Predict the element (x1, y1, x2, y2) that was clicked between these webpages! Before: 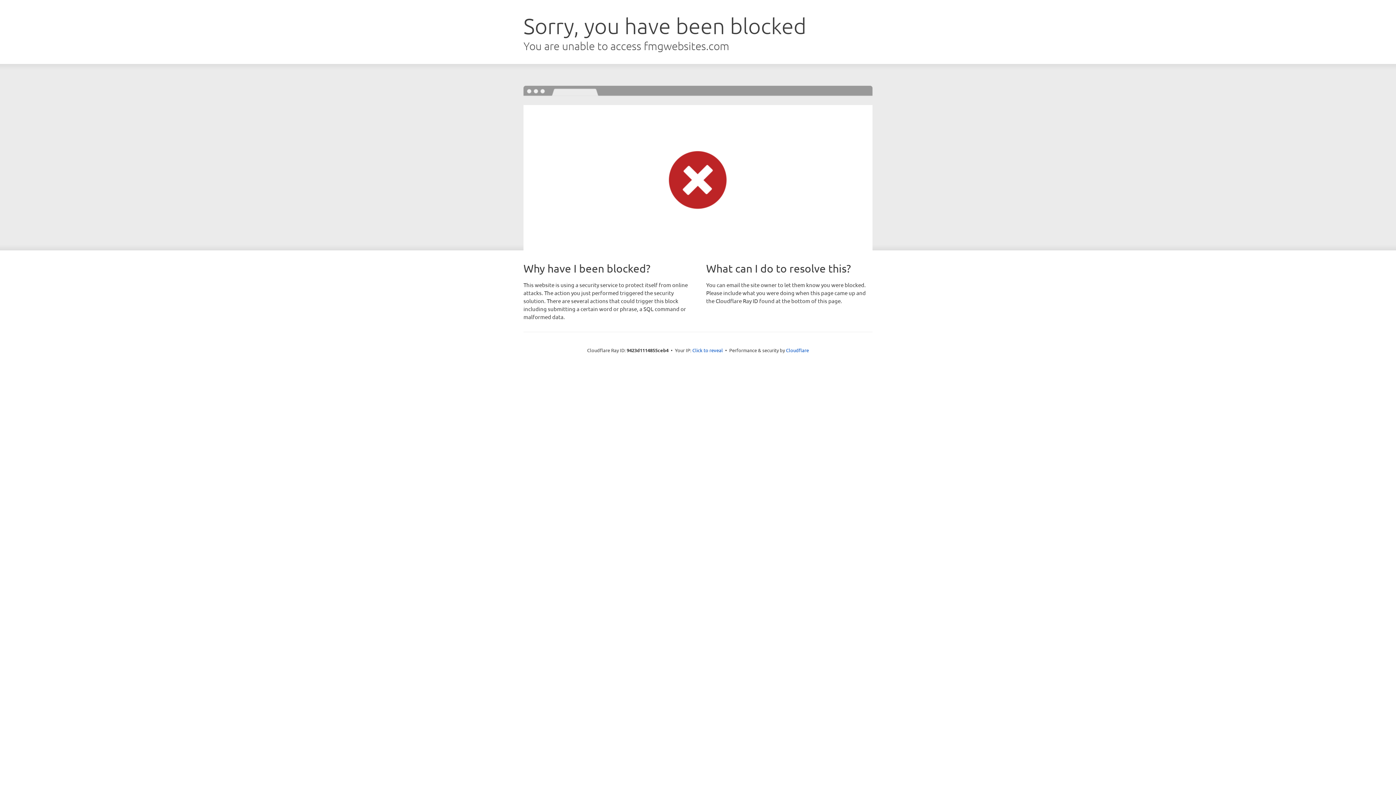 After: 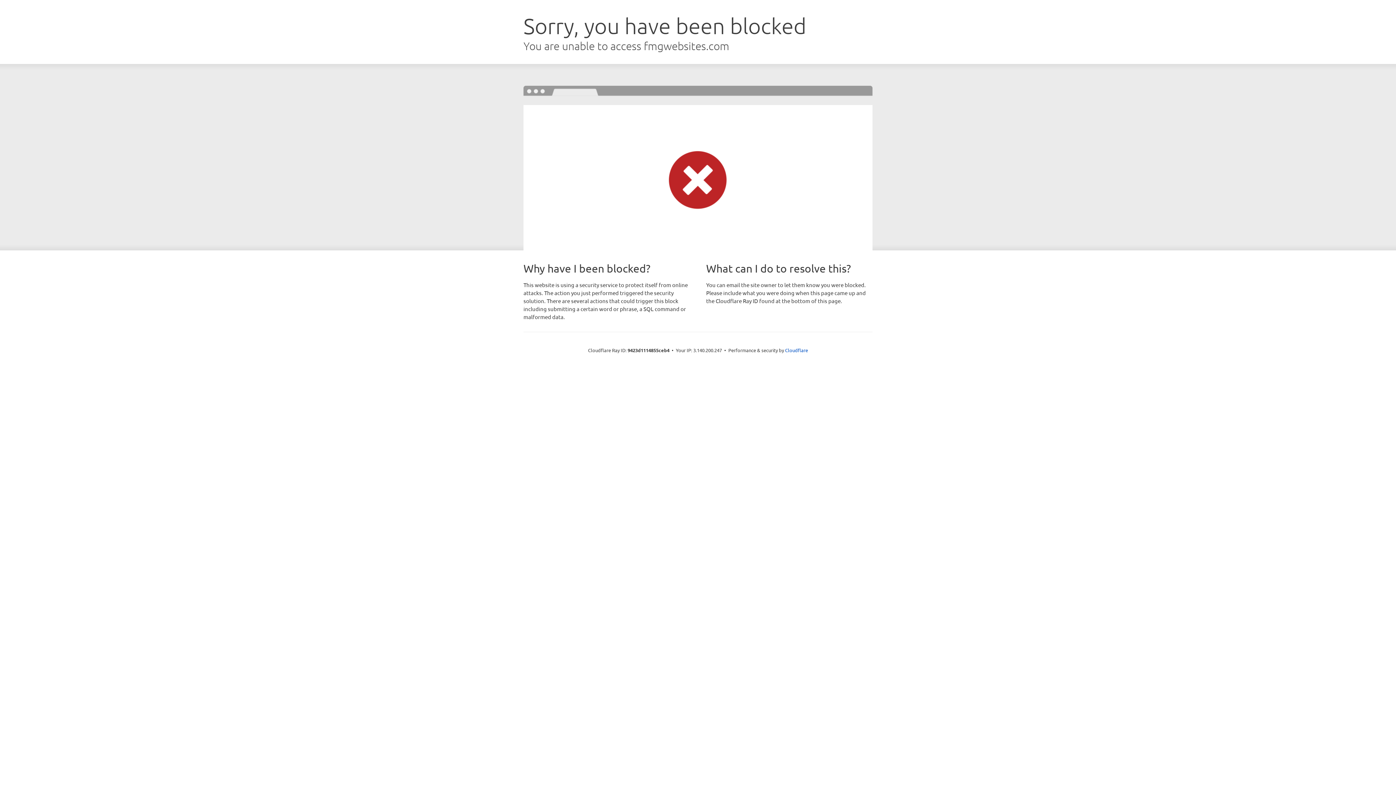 Action: bbox: (692, 346, 723, 353) label: Click to reveal